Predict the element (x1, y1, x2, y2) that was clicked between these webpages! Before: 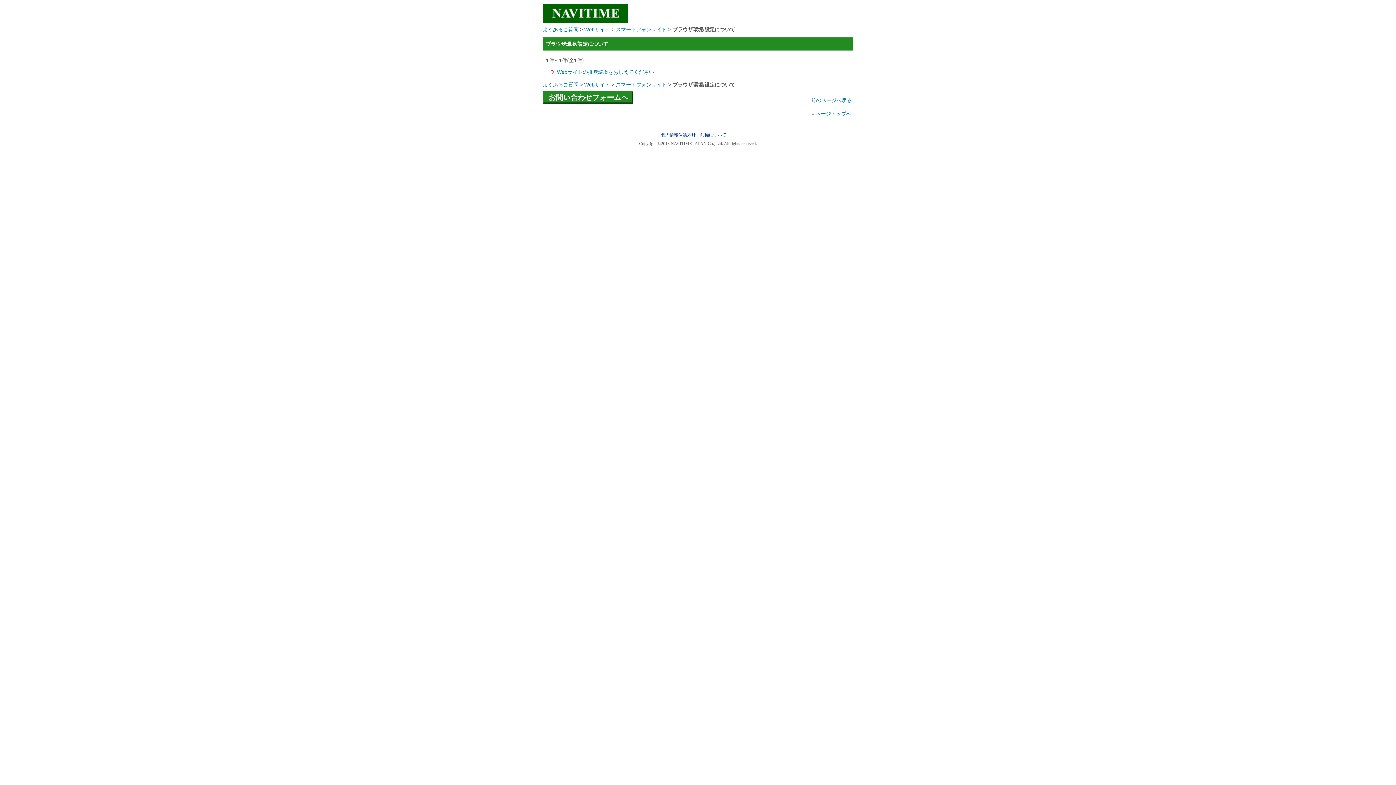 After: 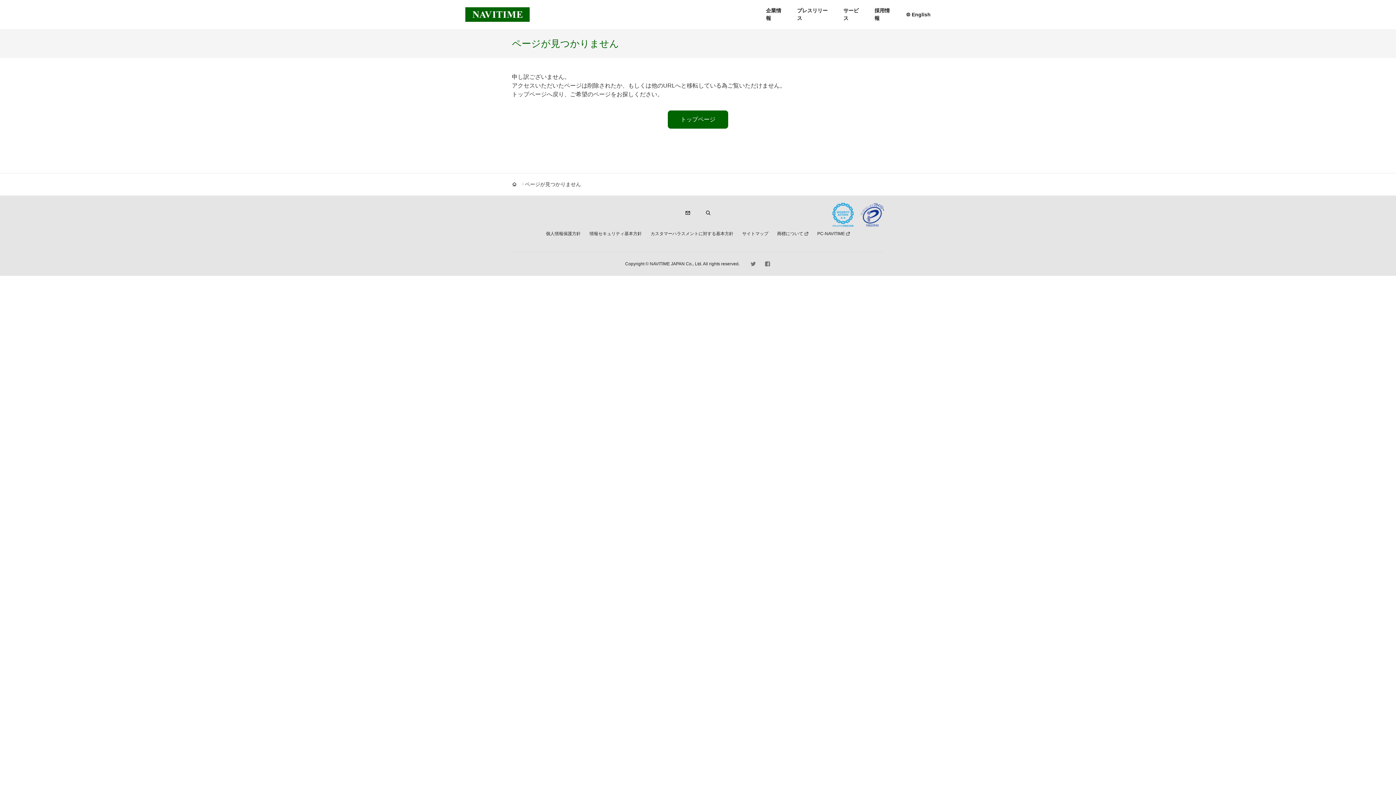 Action: bbox: (700, 132, 726, 137) label: 商標について